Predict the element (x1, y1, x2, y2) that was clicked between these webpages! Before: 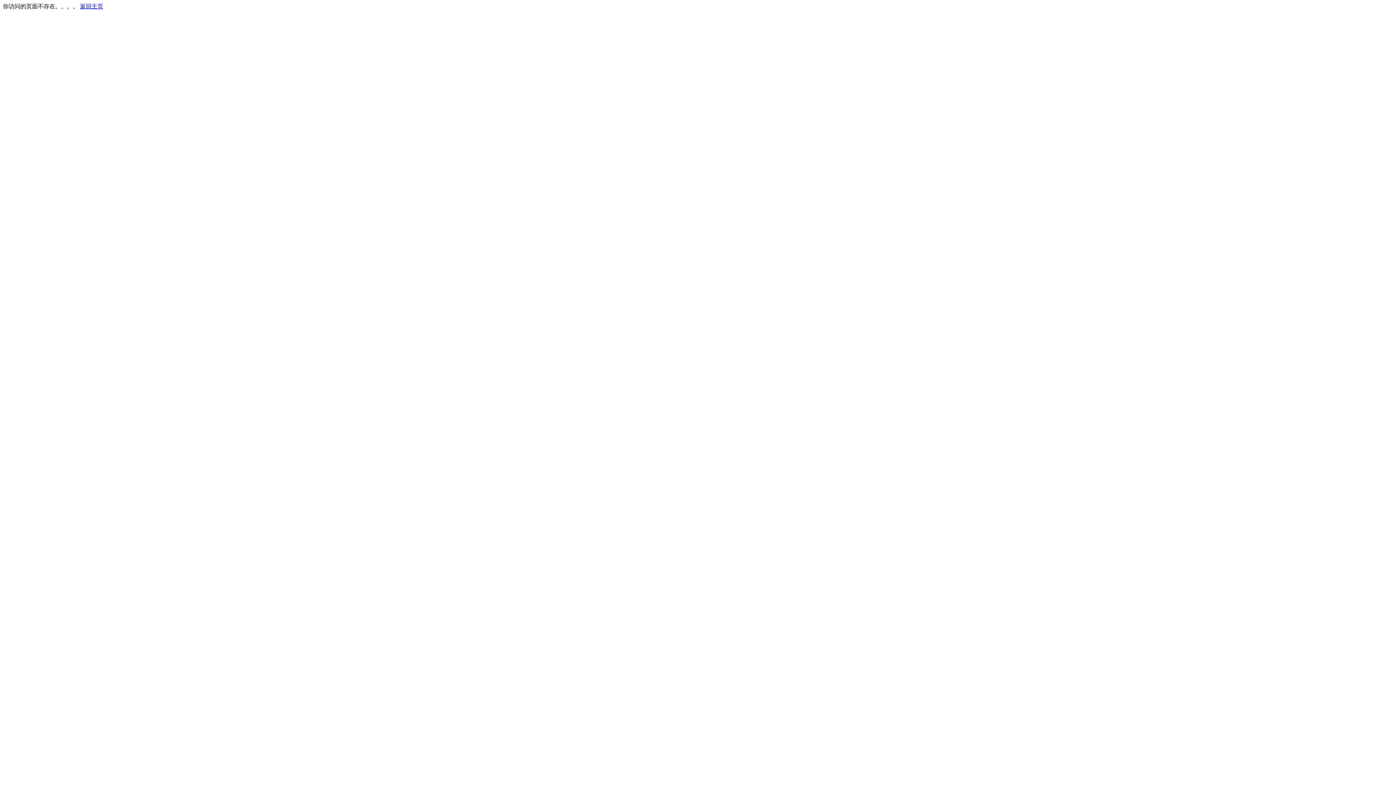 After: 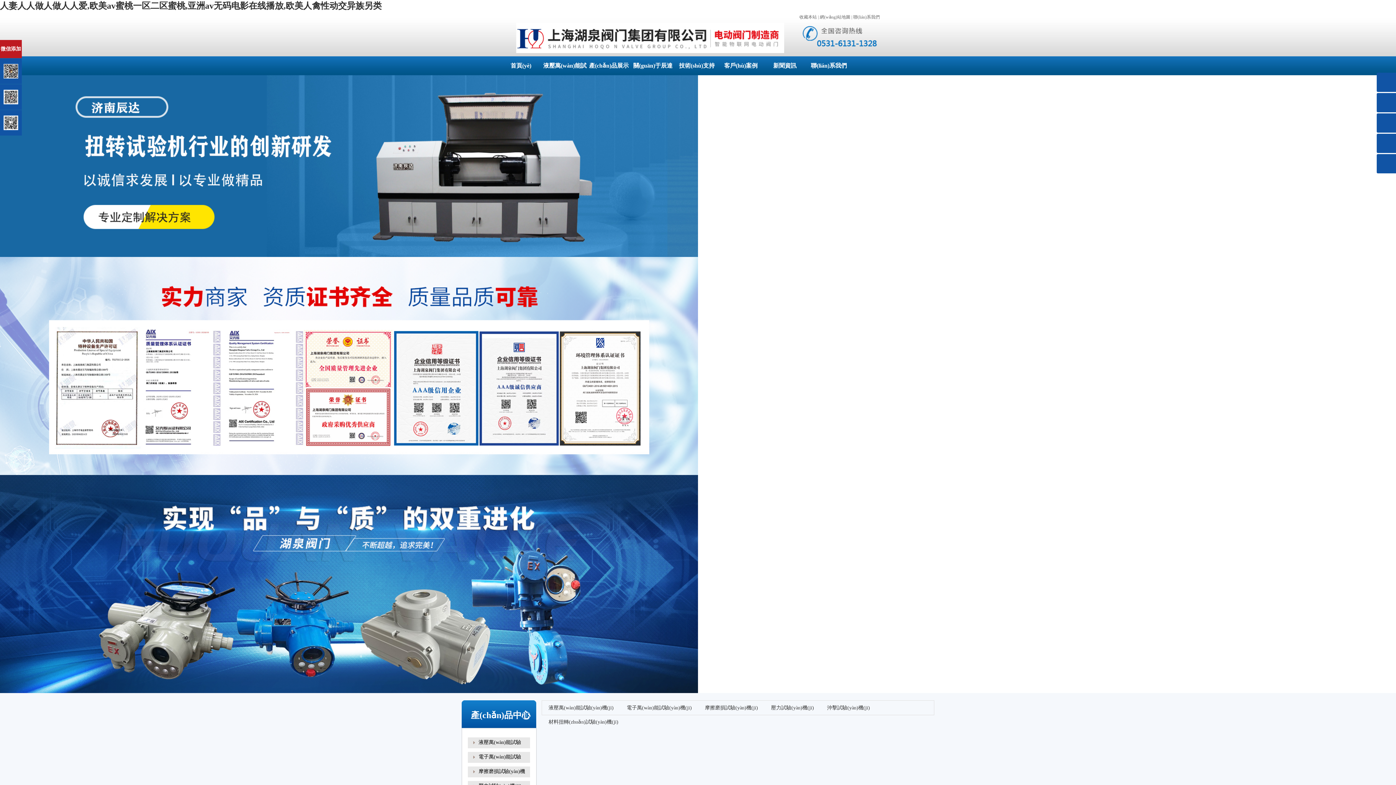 Action: label: 返回主页 bbox: (80, 3, 103, 9)